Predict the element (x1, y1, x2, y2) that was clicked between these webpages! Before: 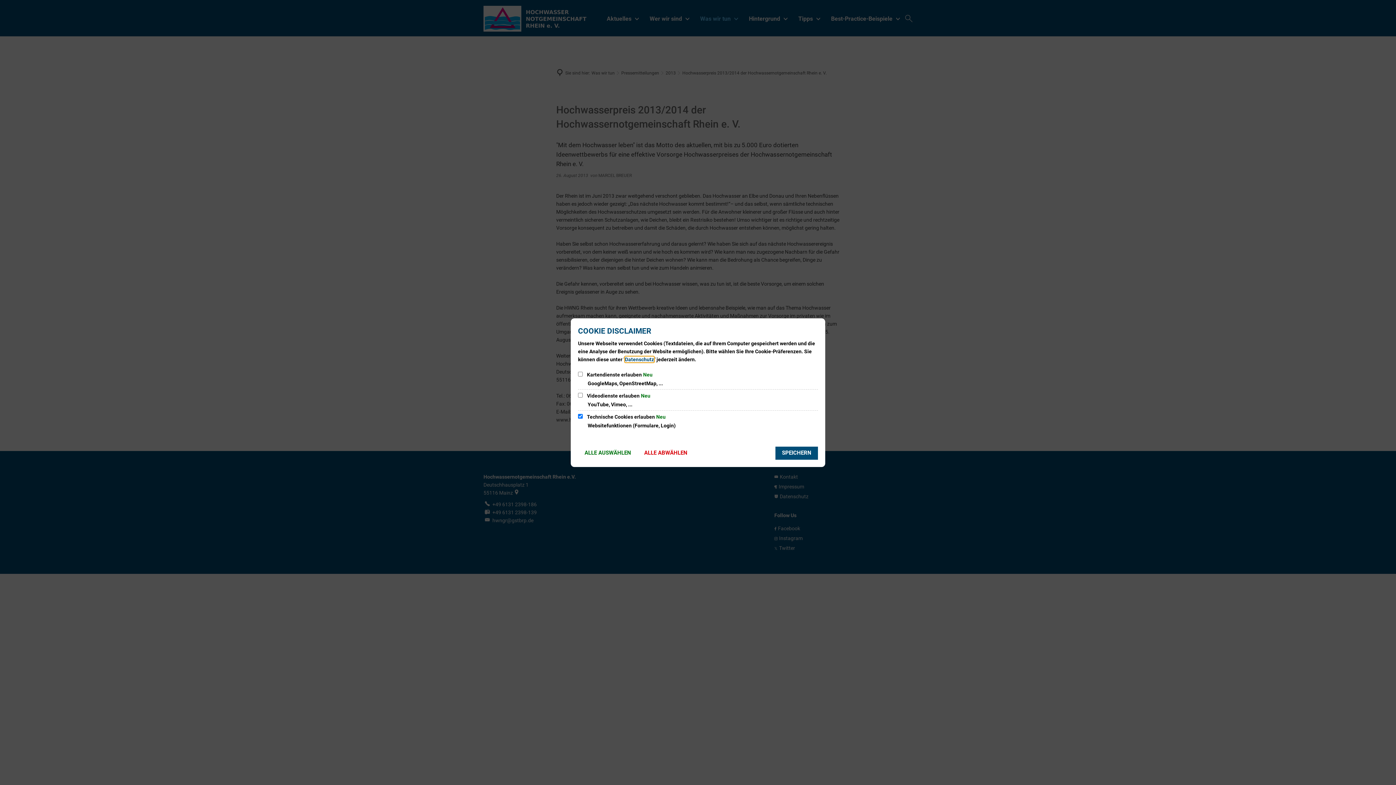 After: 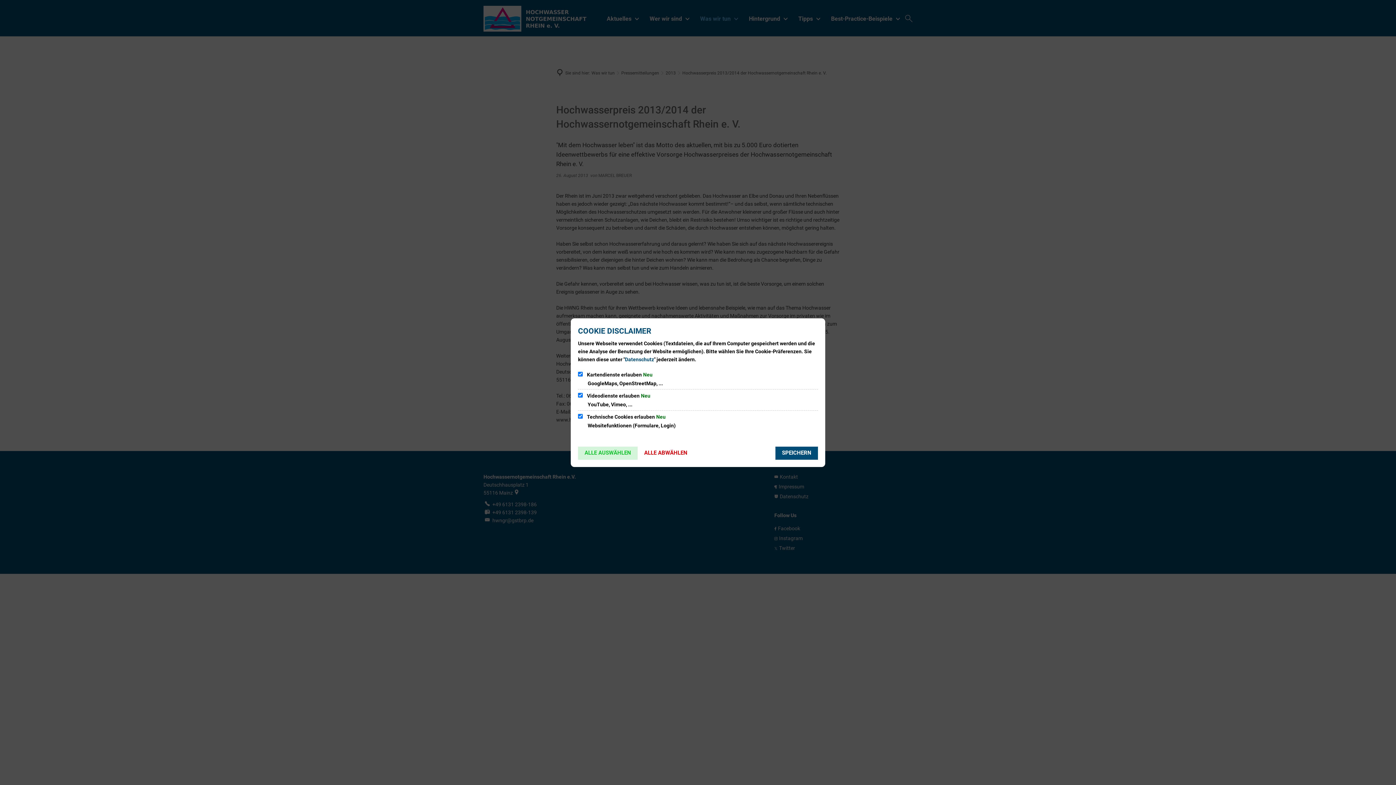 Action: bbox: (578, 446, 637, 459) label: ALLE AUSWÄHLEN